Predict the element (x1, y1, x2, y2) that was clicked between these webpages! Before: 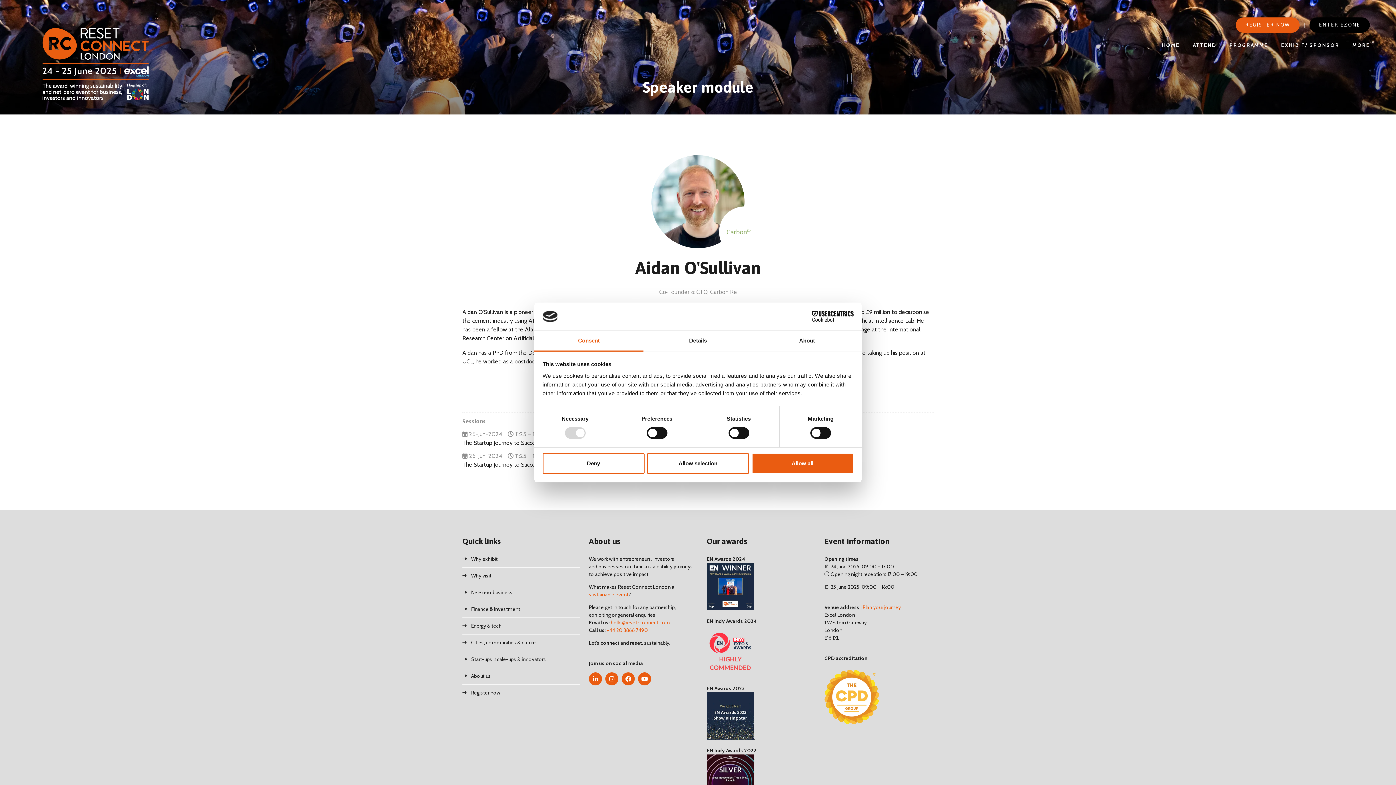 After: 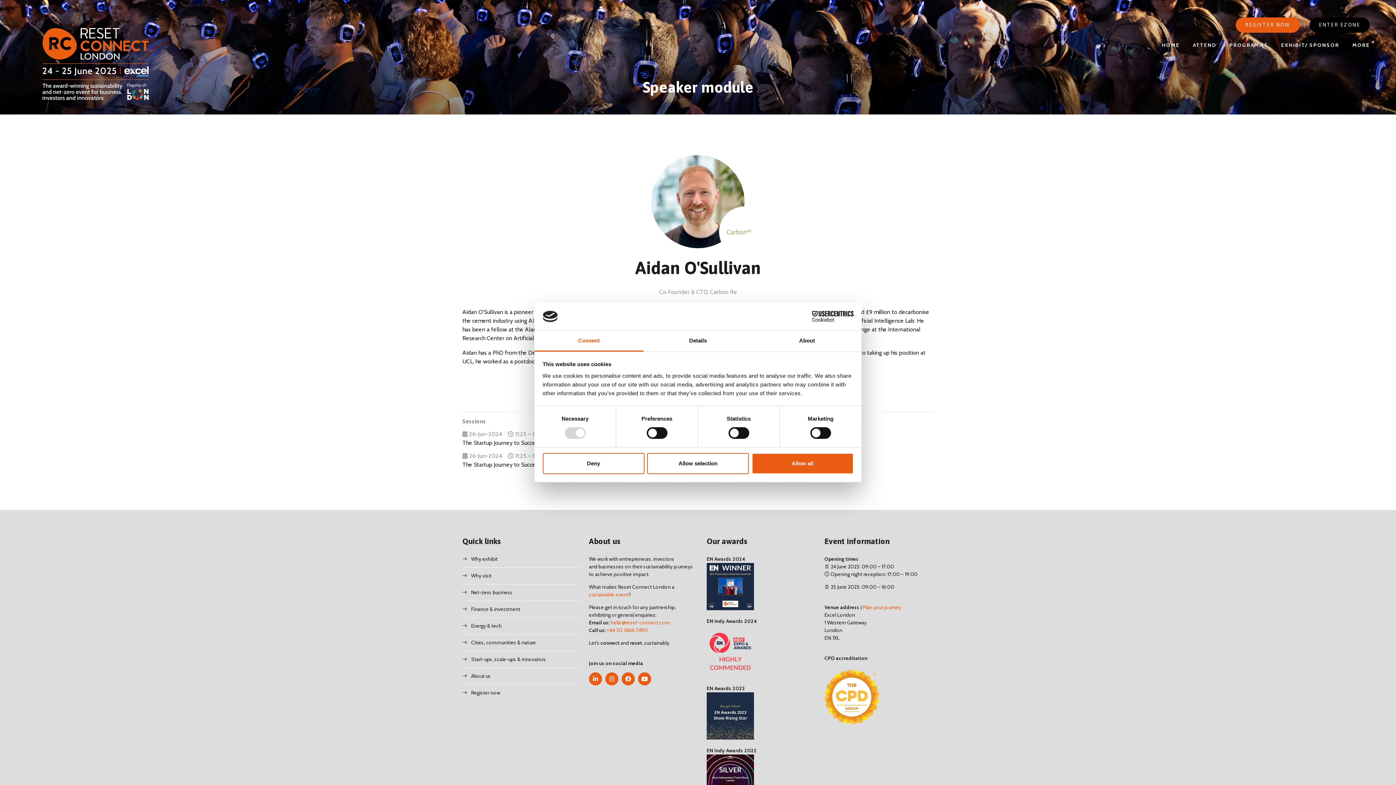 Action: label: linkedin bbox: (589, 672, 602, 685)